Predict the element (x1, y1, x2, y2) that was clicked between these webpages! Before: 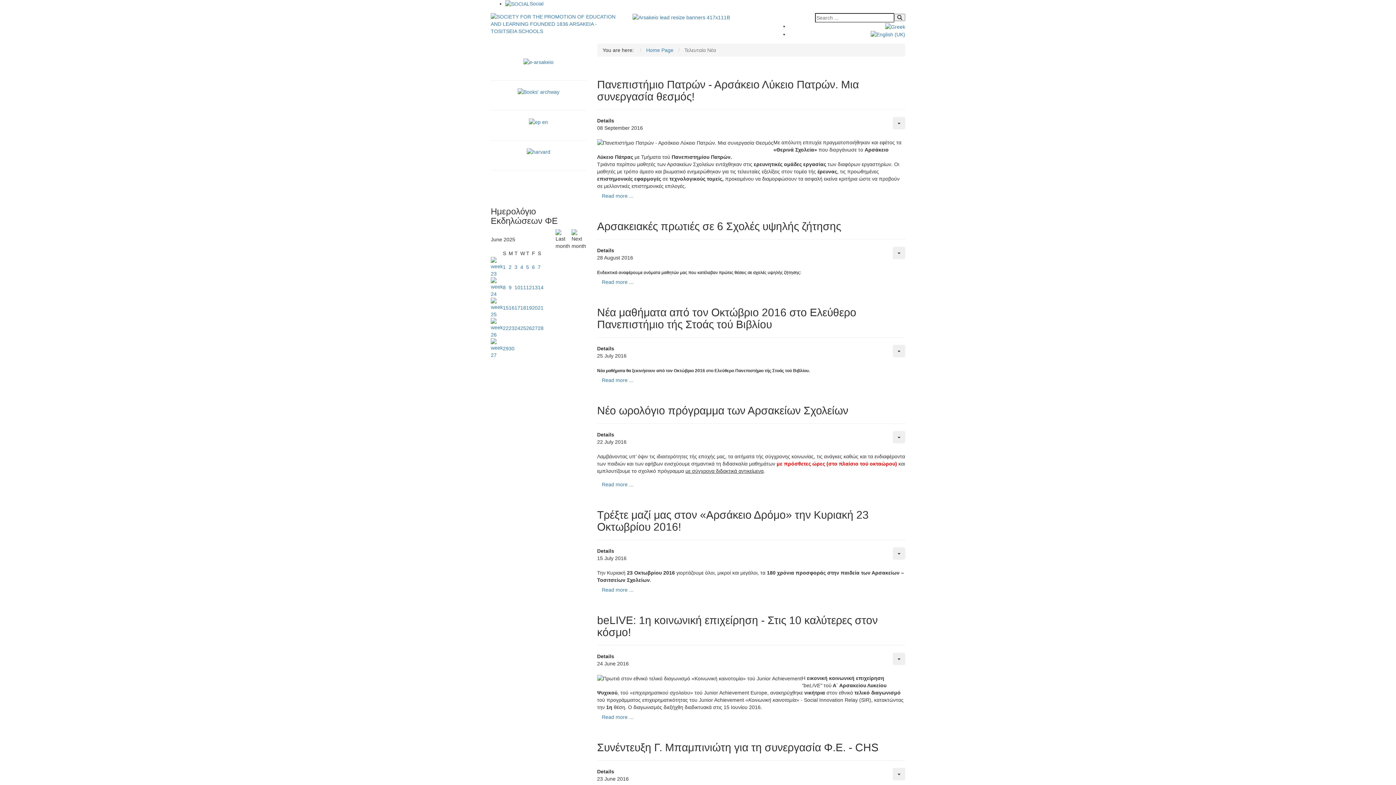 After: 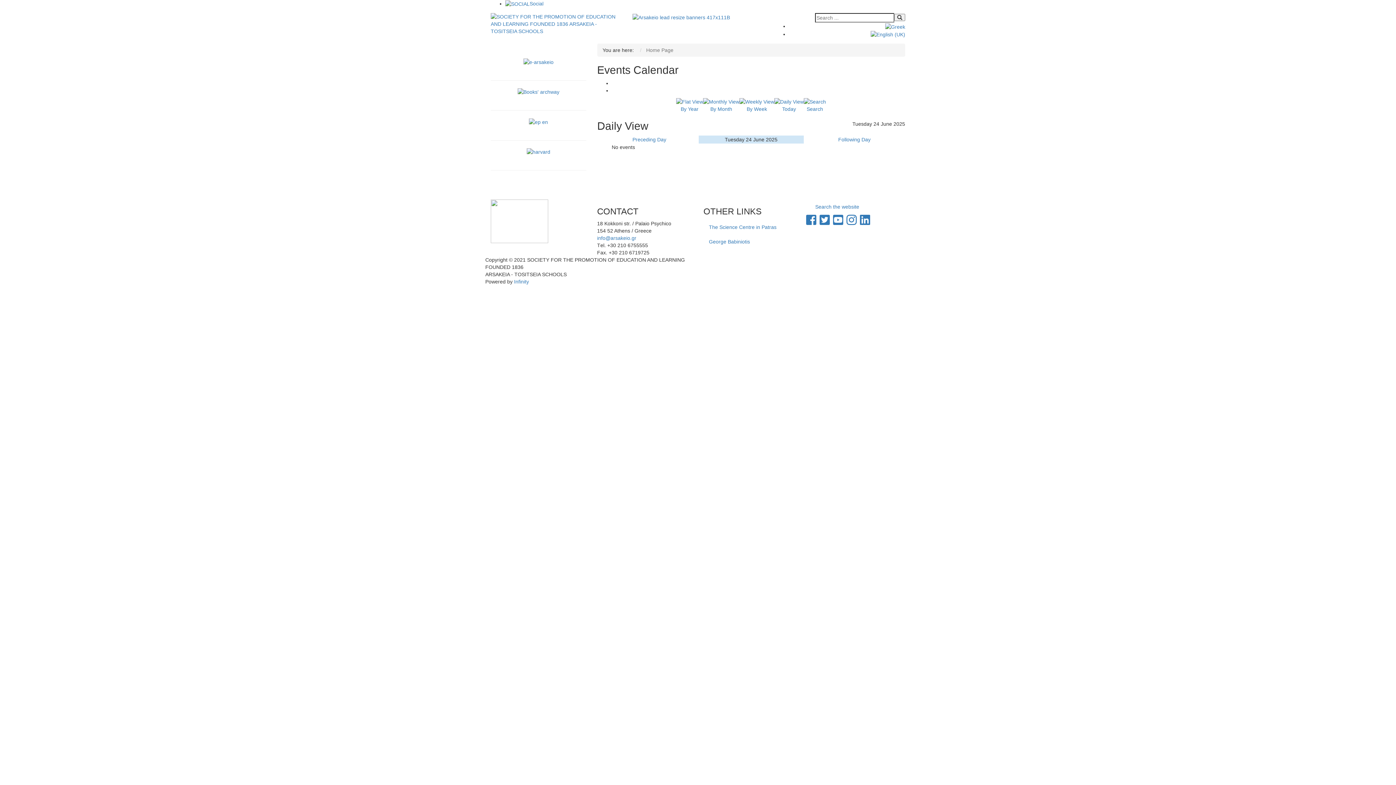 Action: label: 24 bbox: (514, 325, 520, 331)